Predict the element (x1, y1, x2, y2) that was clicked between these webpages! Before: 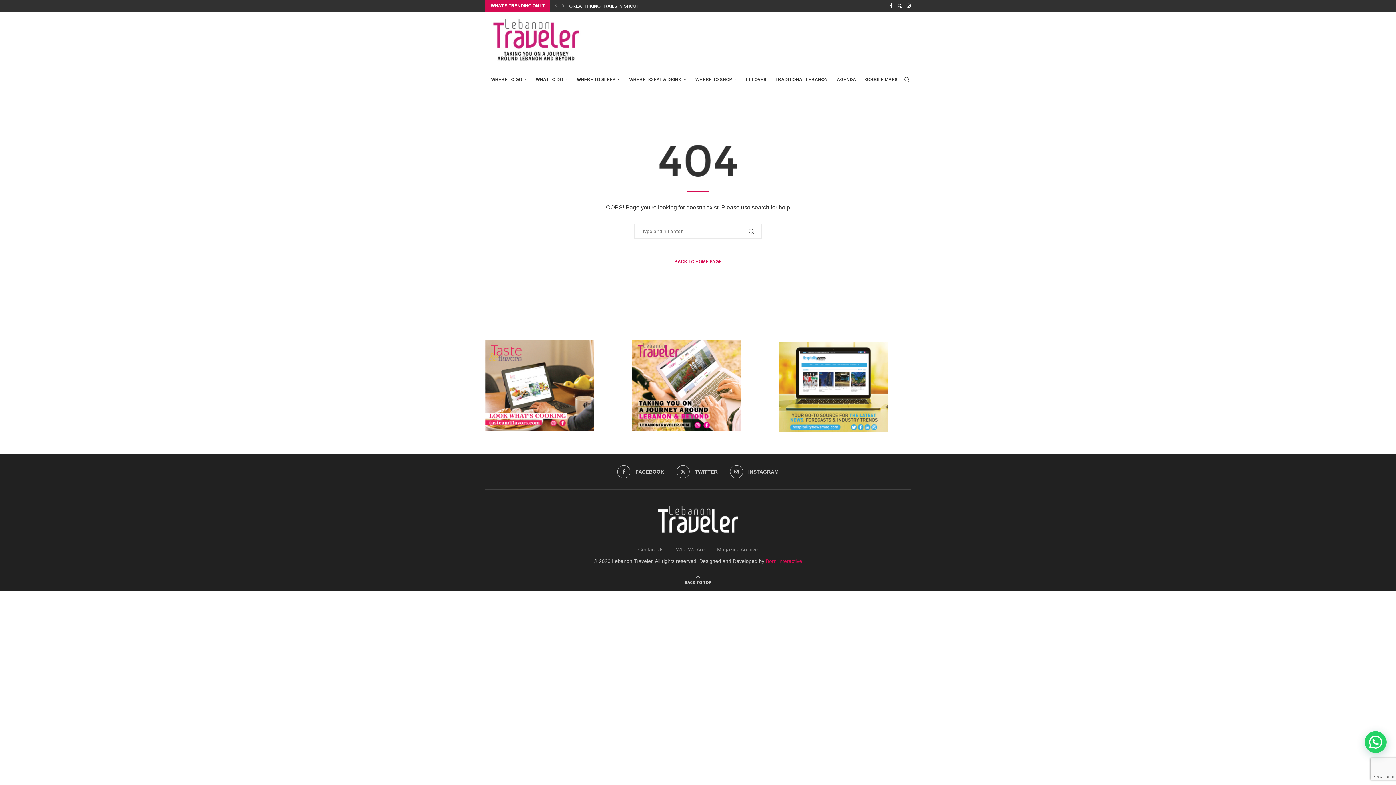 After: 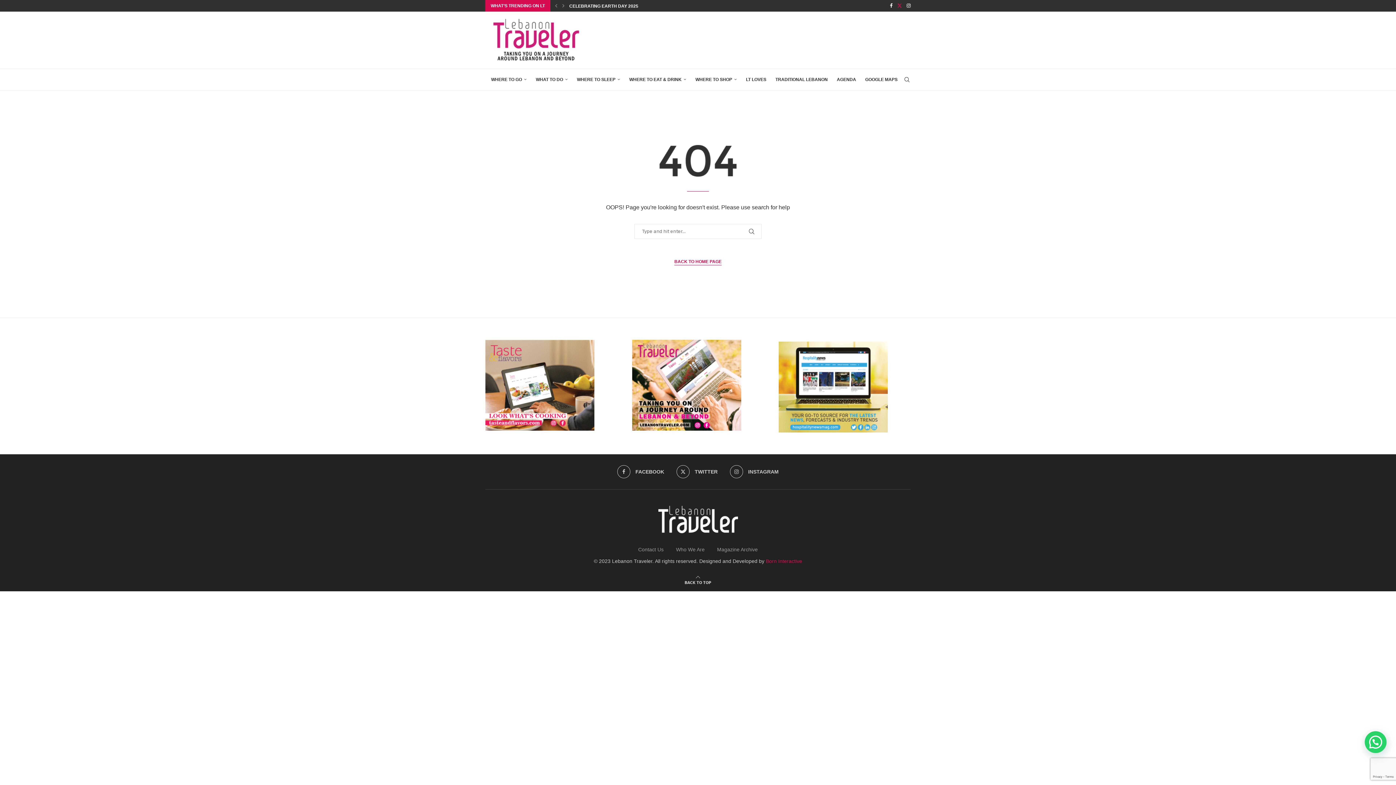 Action: label: Twitter bbox: (897, 0, 902, 11)